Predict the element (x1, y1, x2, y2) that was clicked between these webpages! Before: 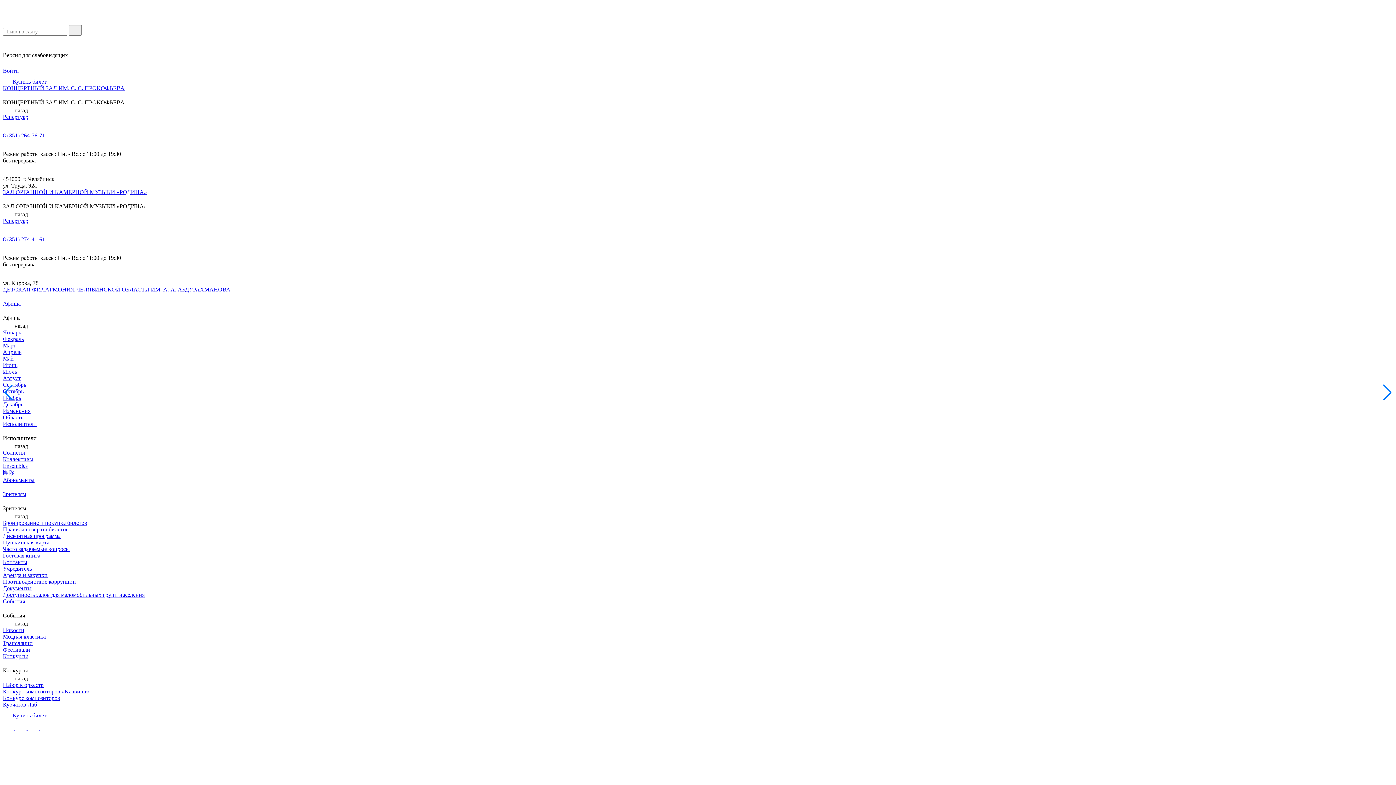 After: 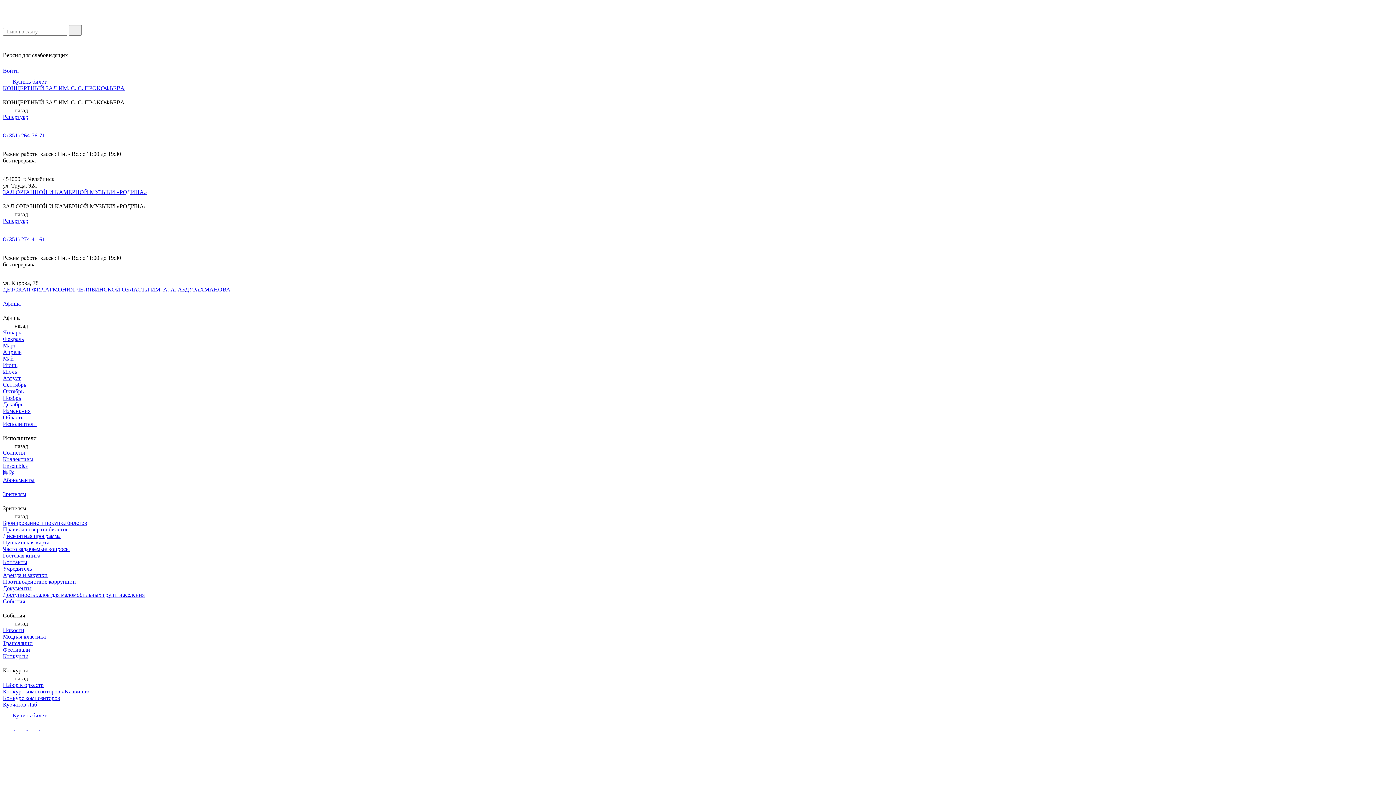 Action: bbox: (2, 349, 21, 355) label: Апрель